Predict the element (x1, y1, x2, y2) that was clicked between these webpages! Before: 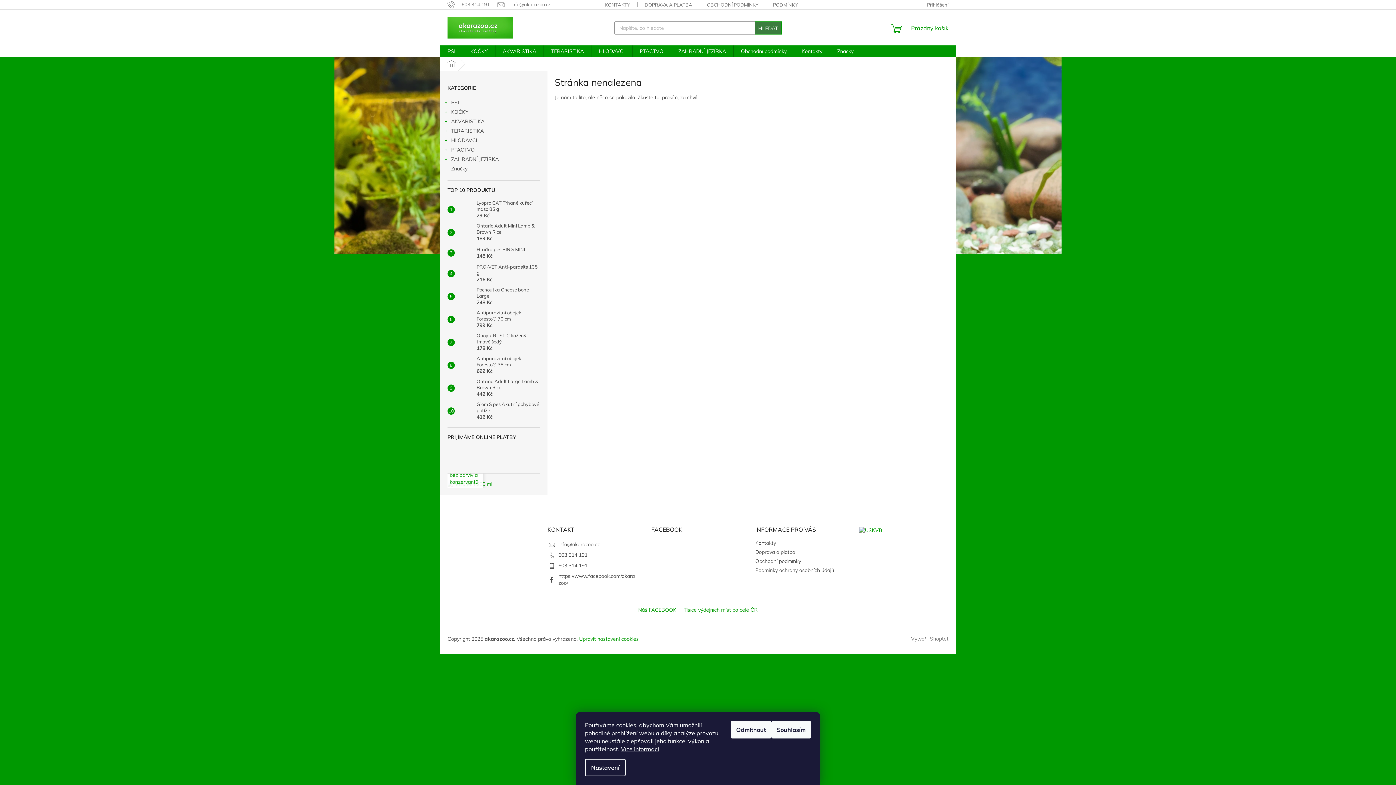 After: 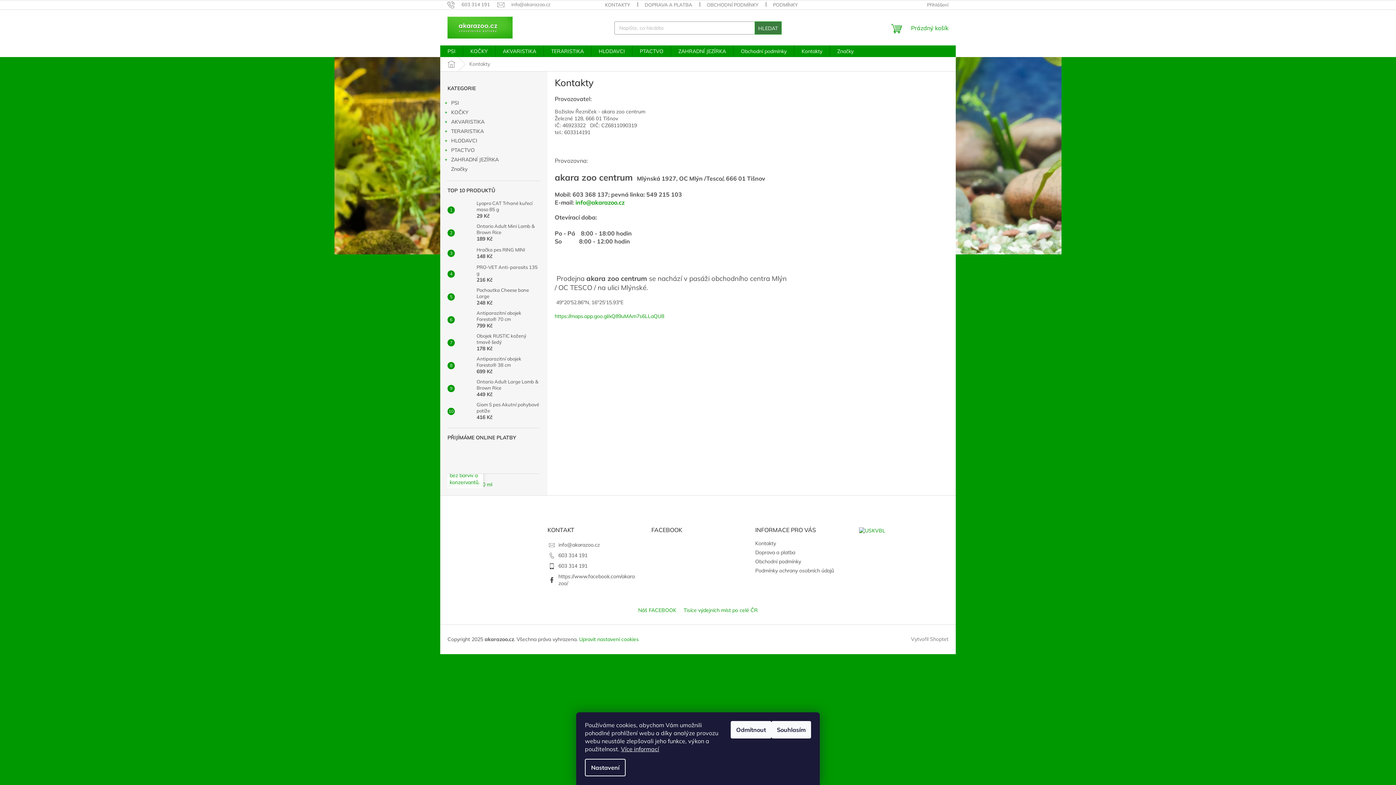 Action: label: KONTAKTY bbox: (597, 0, 637, 9)